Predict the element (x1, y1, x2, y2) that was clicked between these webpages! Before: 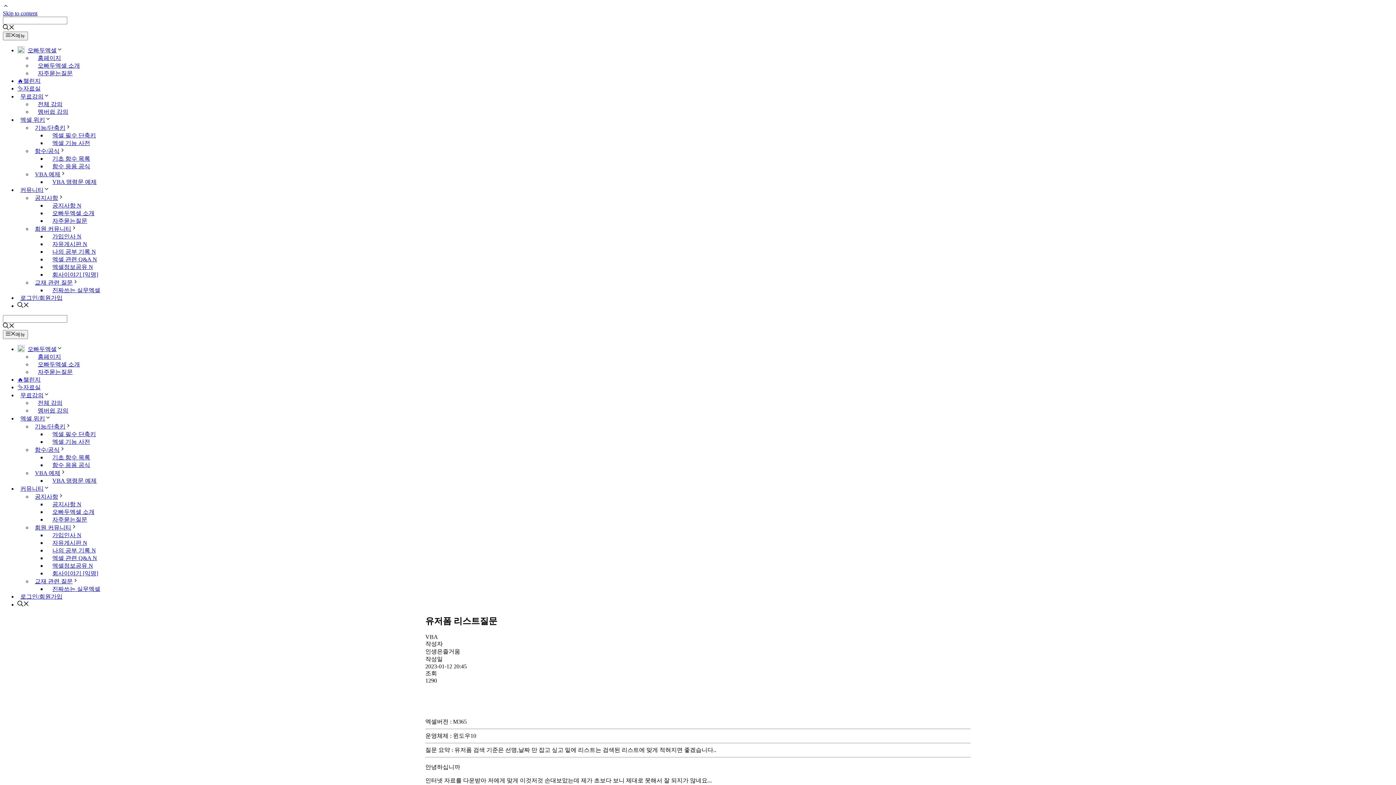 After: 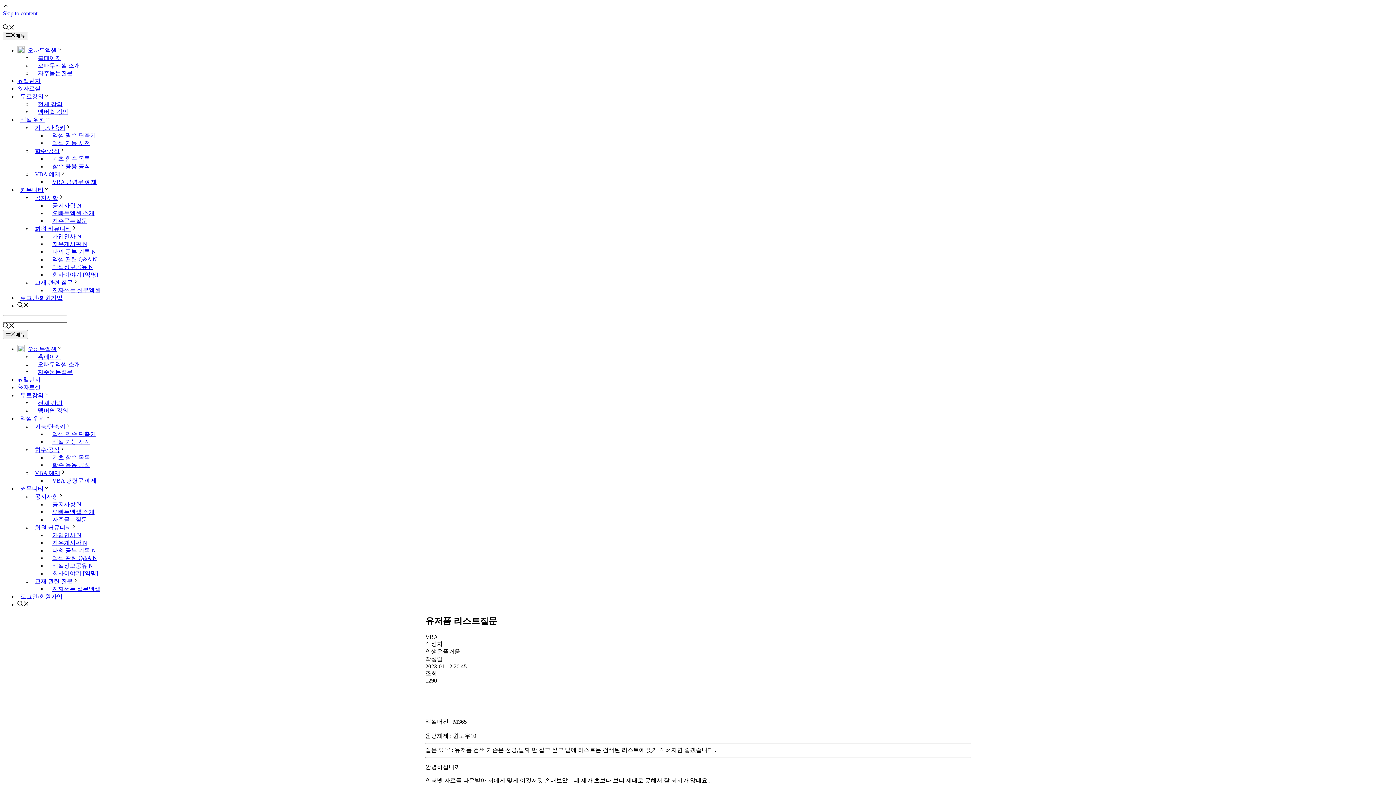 Action: bbox: (32, 524, 77, 530) label: 회원 커뮤니티